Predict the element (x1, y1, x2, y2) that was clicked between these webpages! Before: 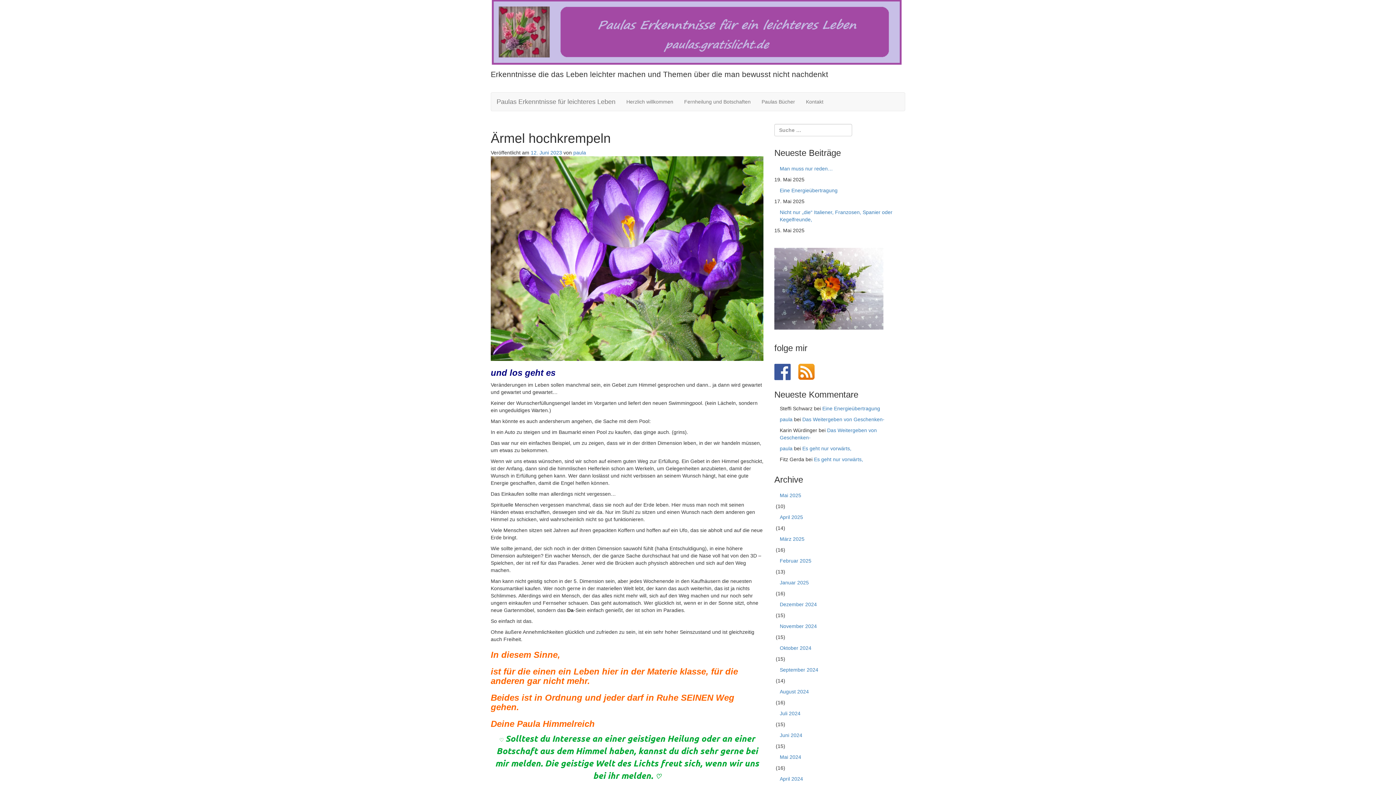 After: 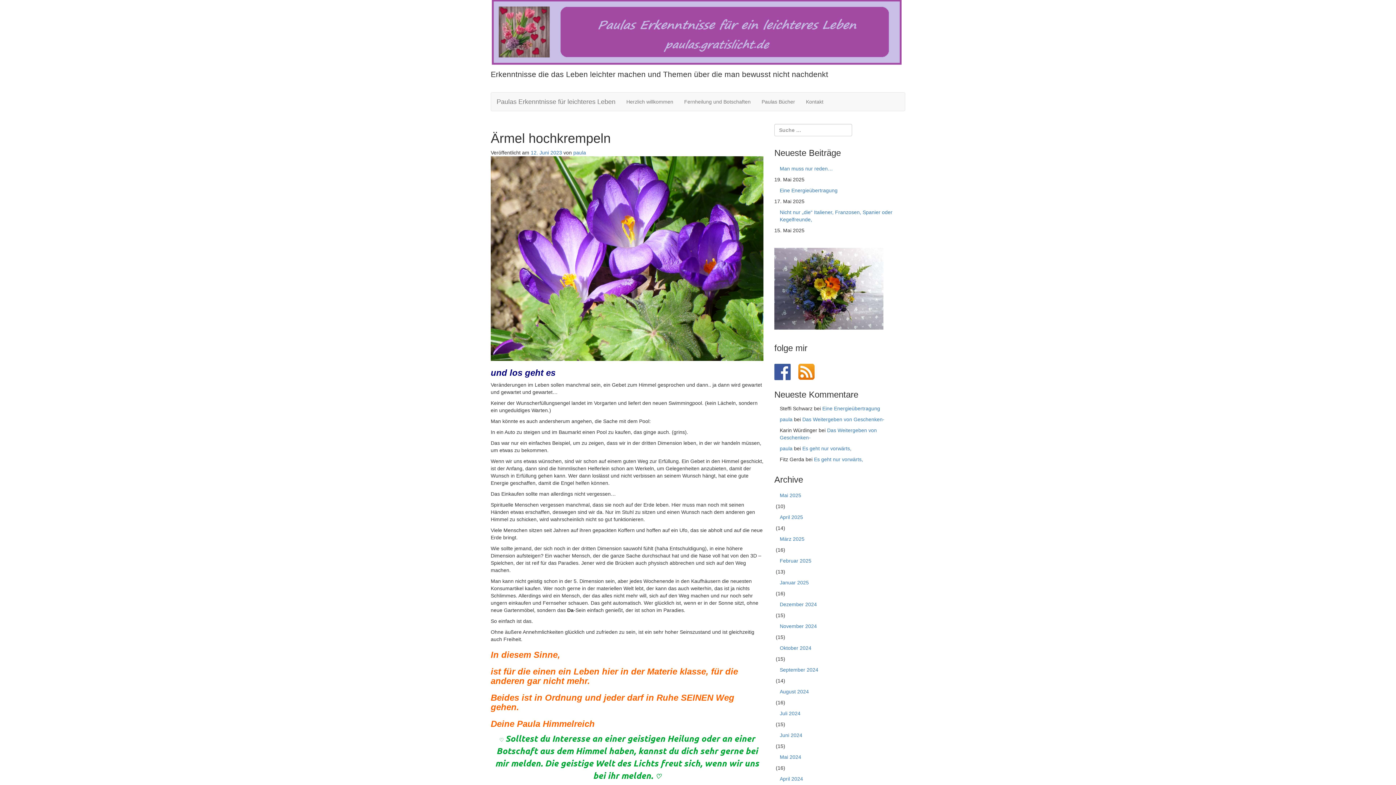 Action: bbox: (530, 149, 562, 155) label: 12. Juni 2023